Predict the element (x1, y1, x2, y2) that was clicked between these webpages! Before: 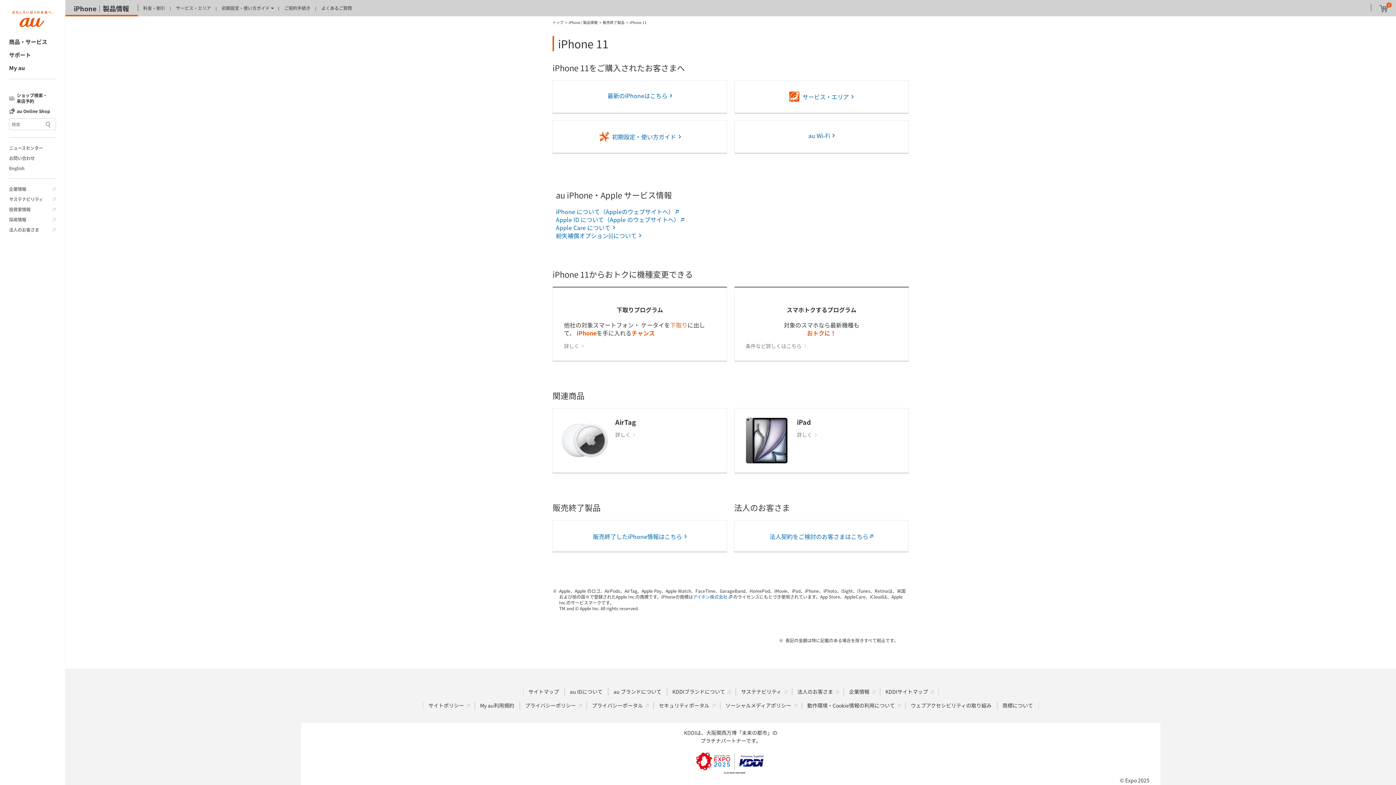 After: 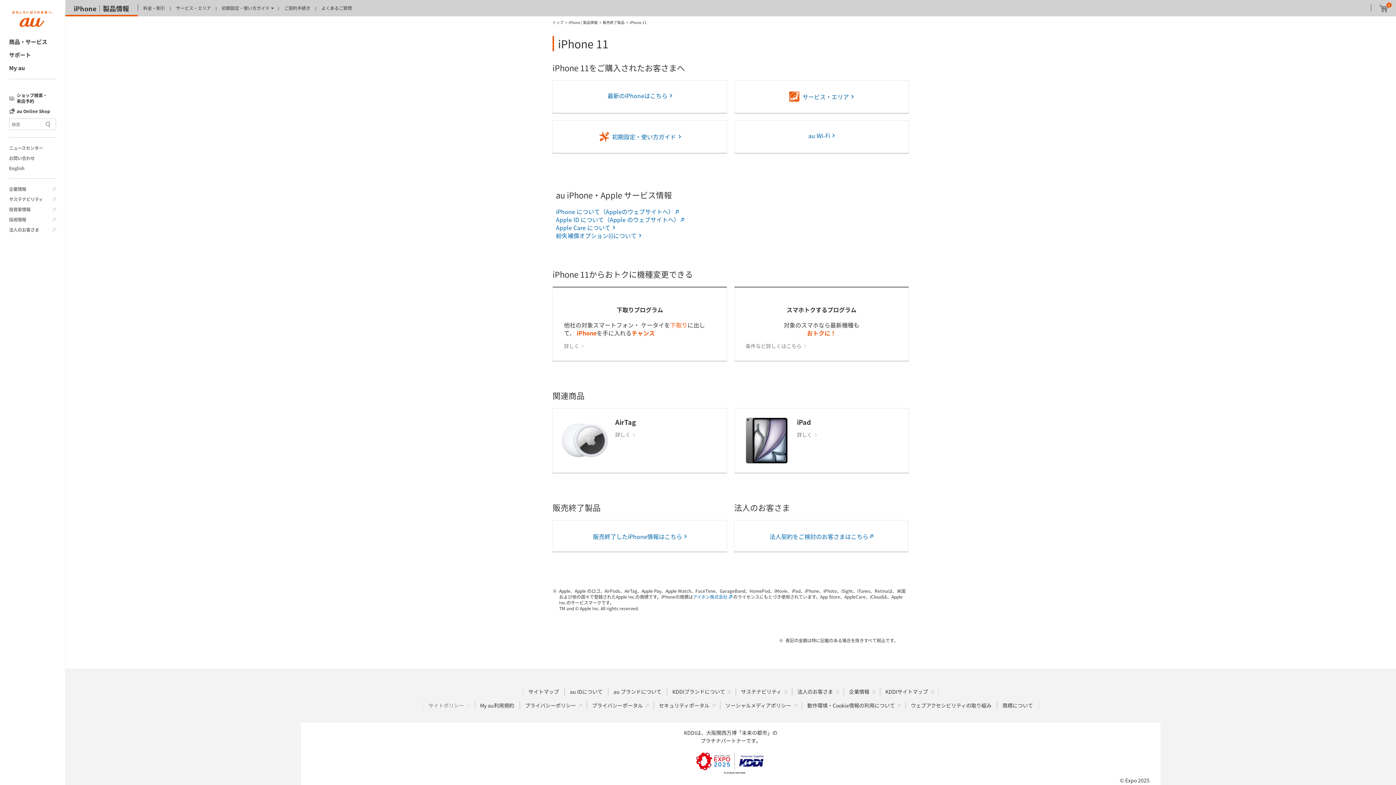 Action: bbox: (423, 702, 474, 709) label: サイトポリシー